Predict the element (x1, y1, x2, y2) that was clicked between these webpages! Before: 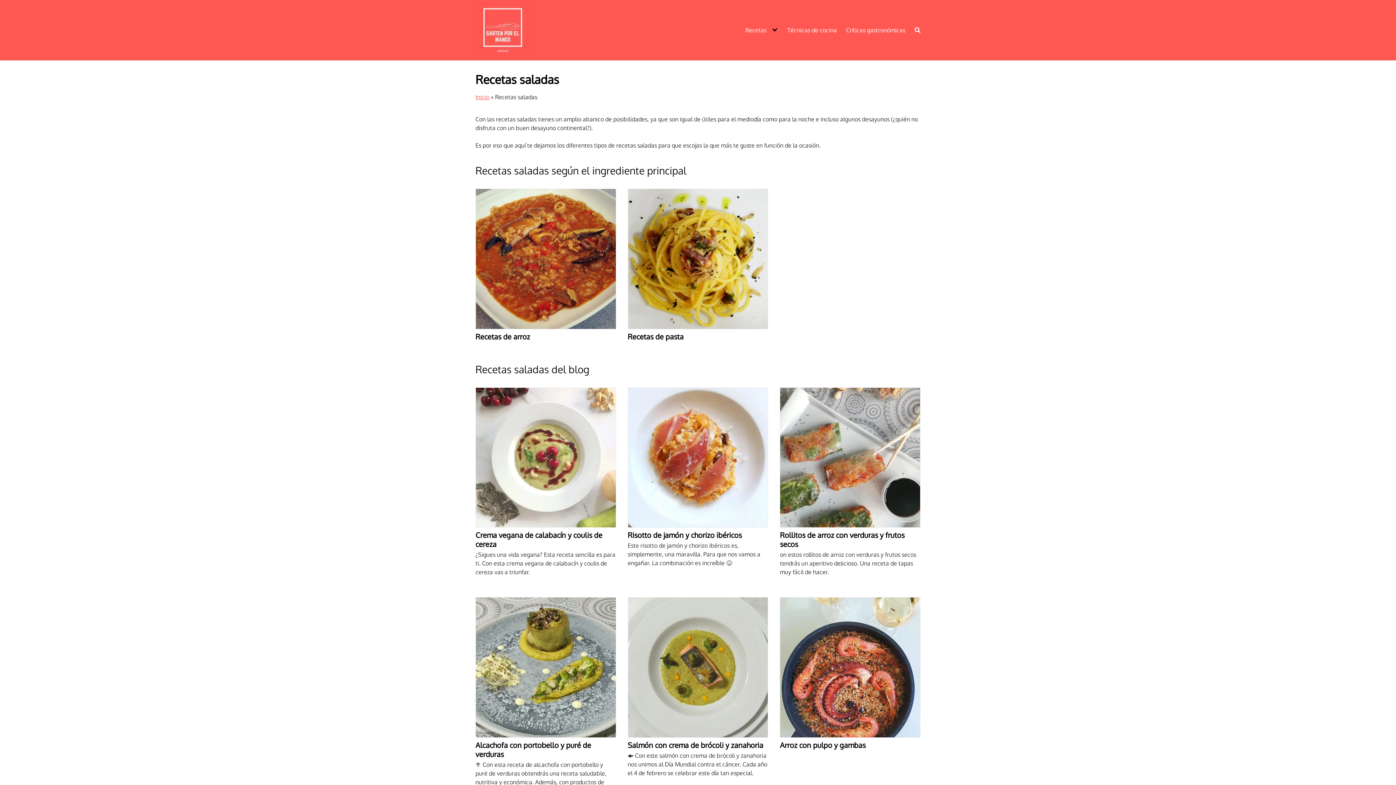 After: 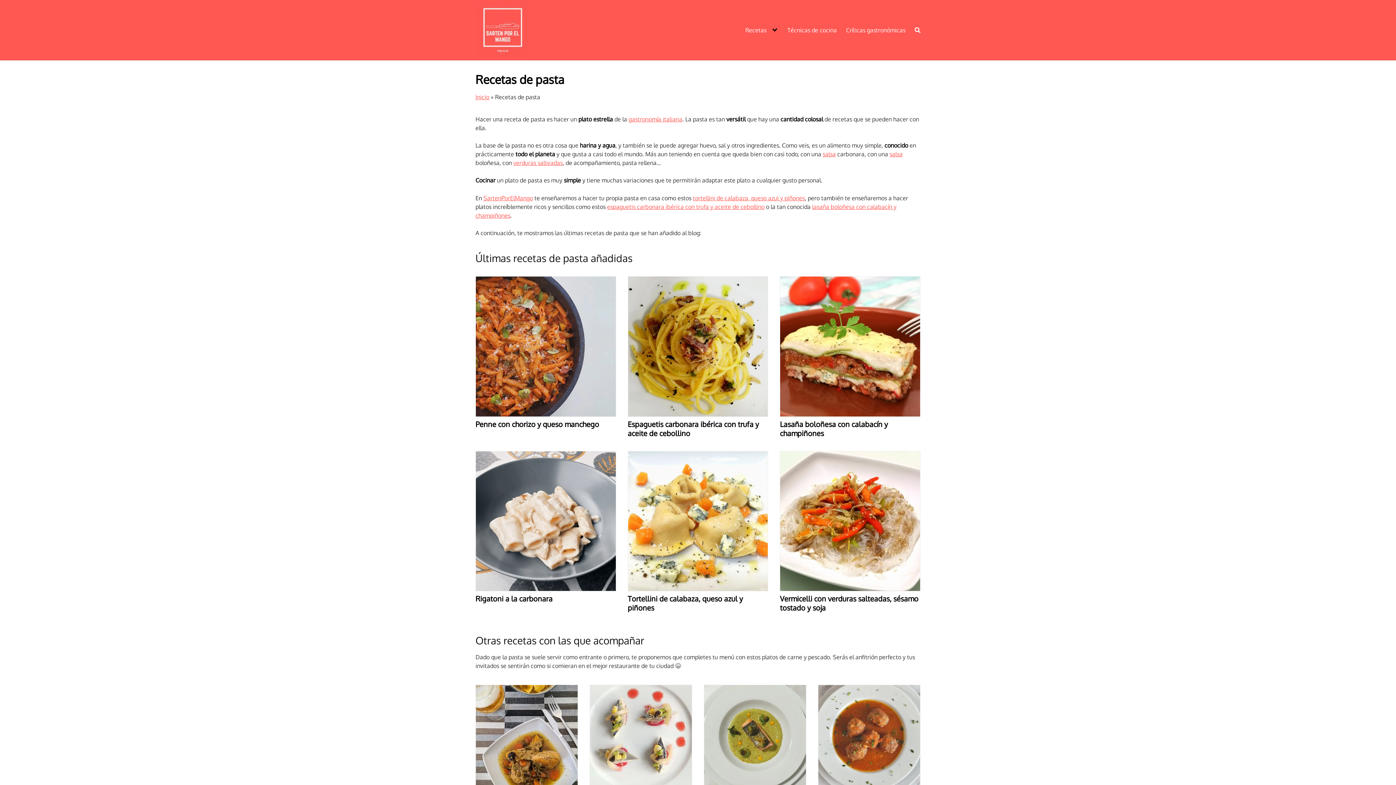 Action: bbox: (627, 256, 768, 341) label: Recetas de pasta